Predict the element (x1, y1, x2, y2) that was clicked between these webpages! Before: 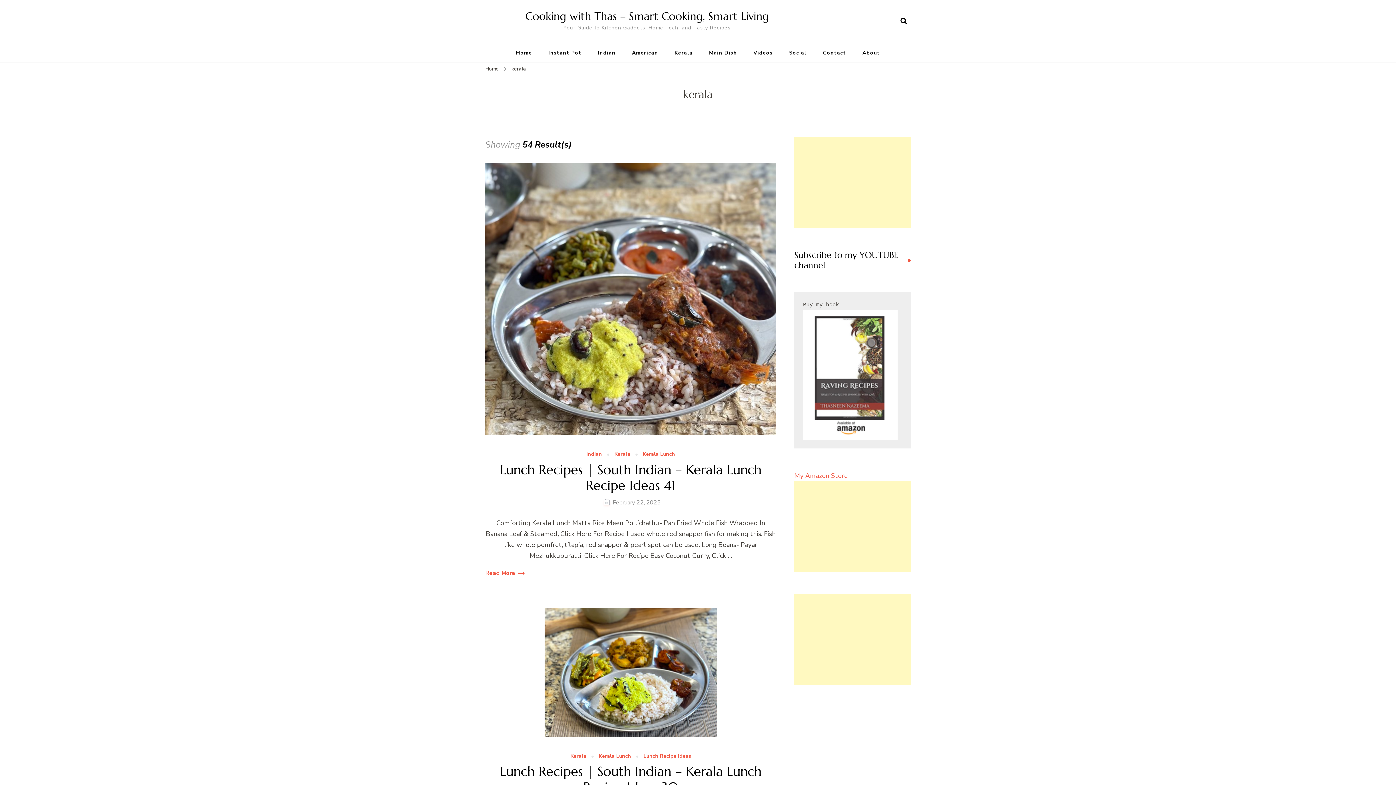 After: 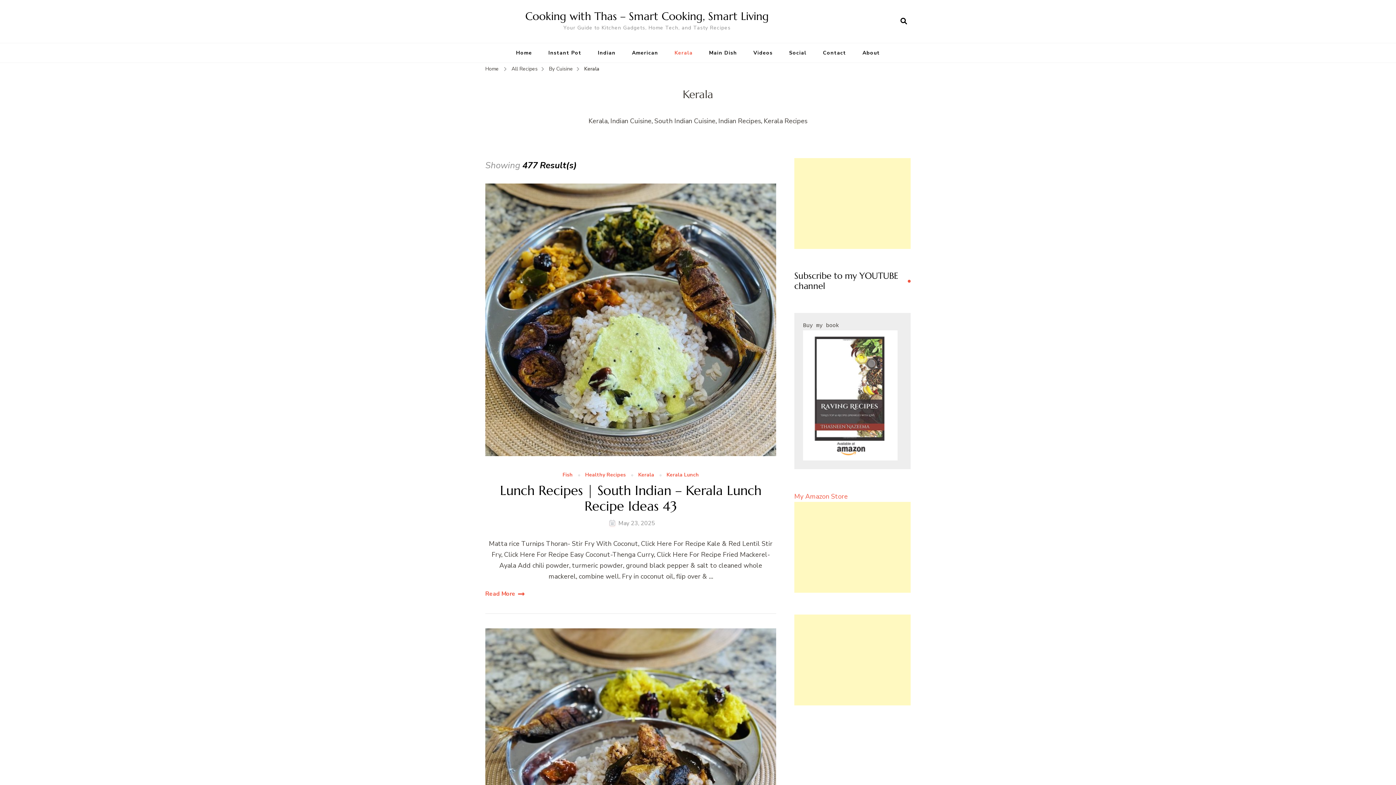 Action: bbox: (614, 452, 630, 457) label: Kerala